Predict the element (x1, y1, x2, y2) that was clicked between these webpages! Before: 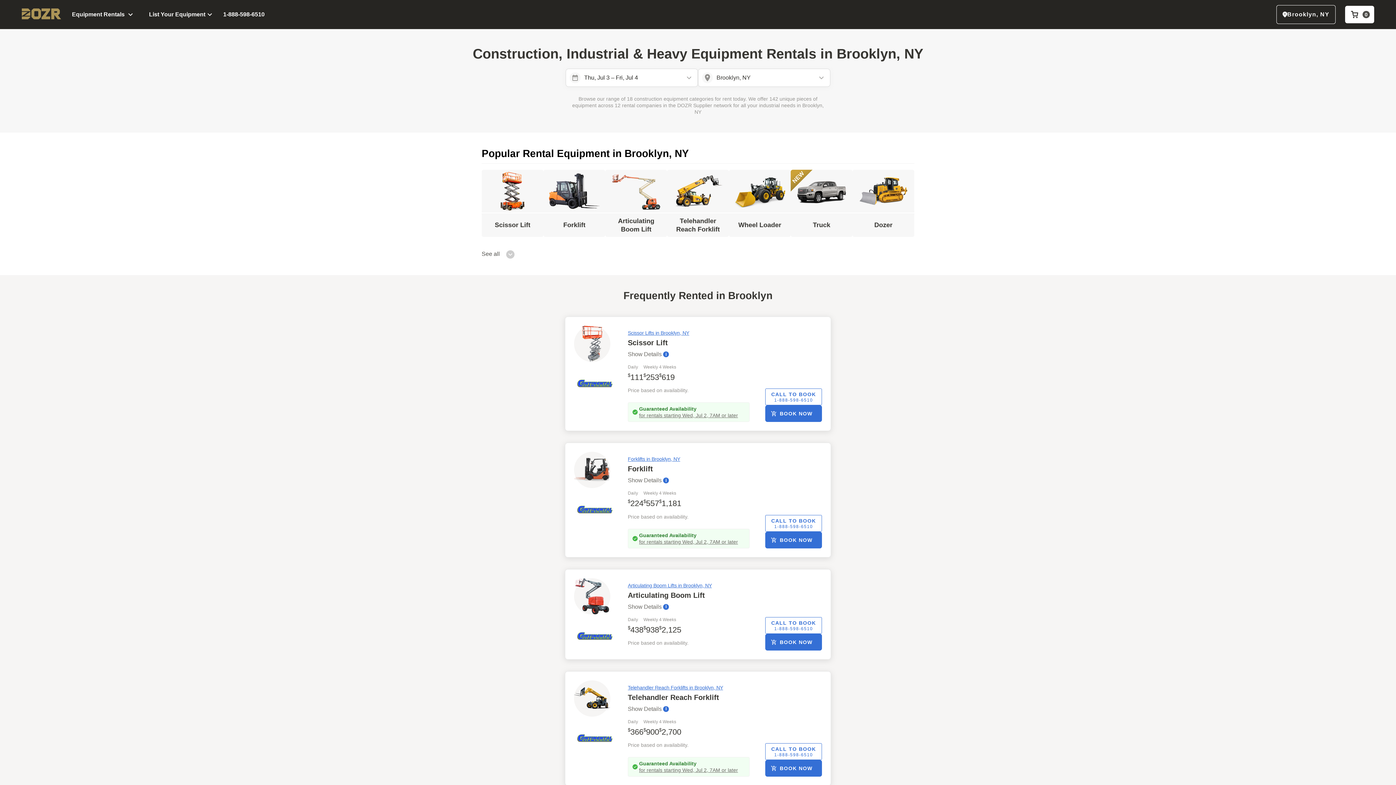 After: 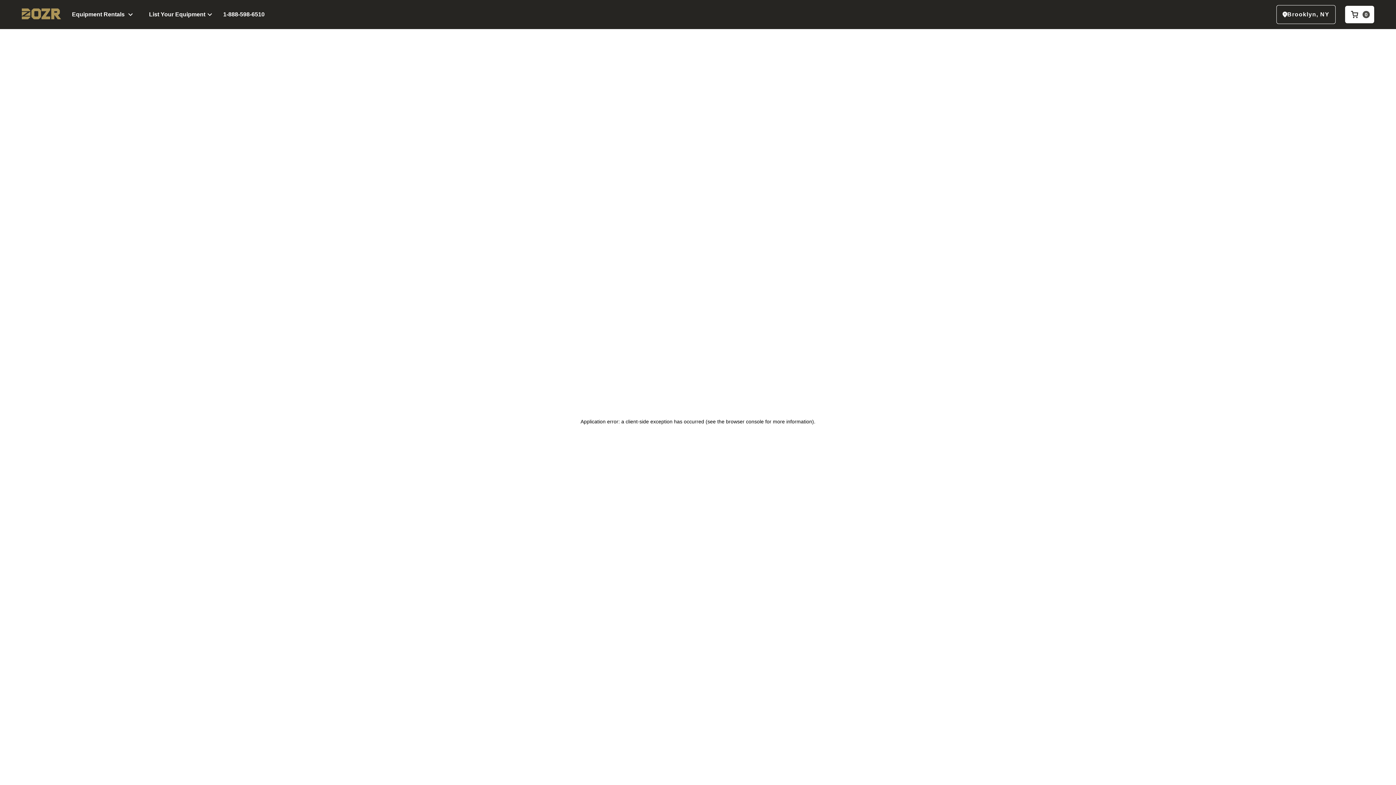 Action: label: Telehandler Reach Forklift bbox: (667, 169, 729, 237)